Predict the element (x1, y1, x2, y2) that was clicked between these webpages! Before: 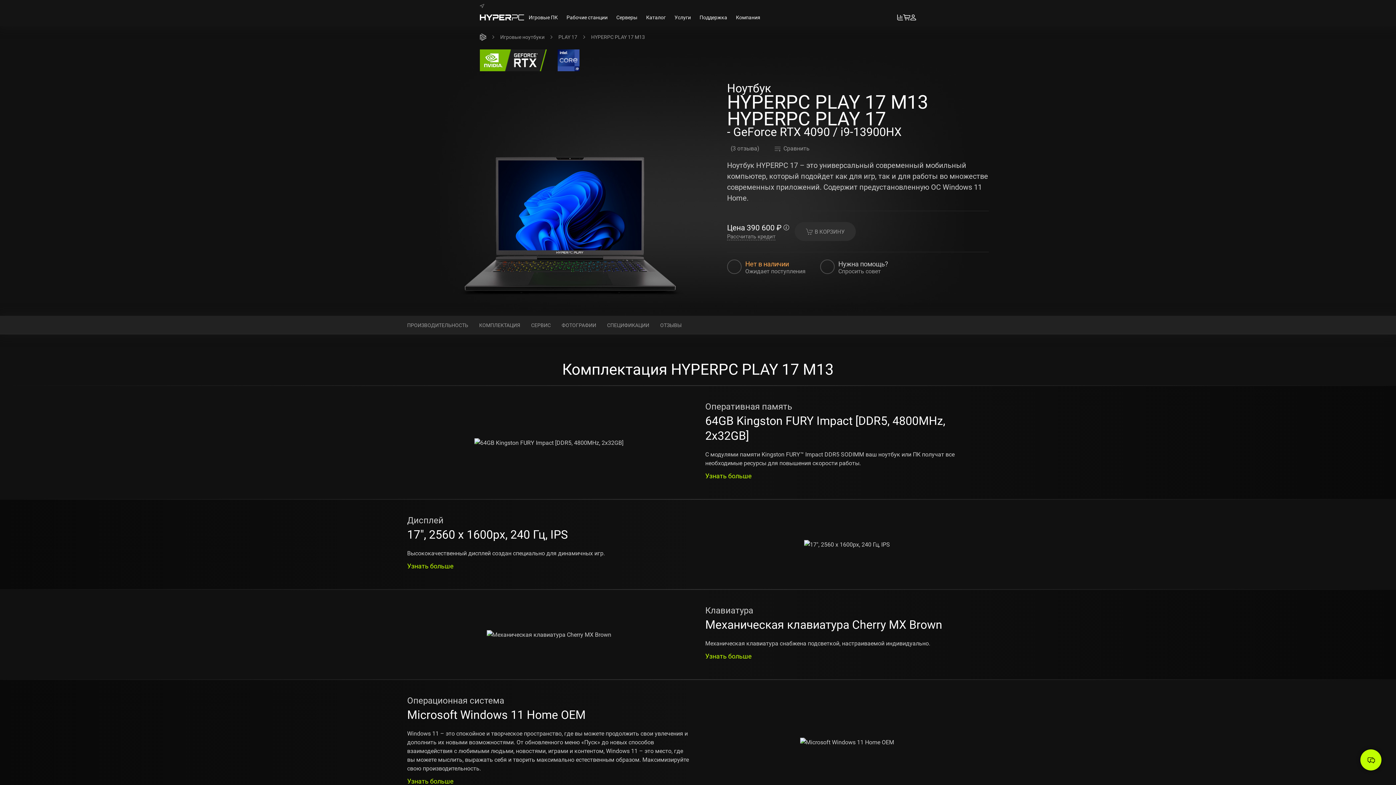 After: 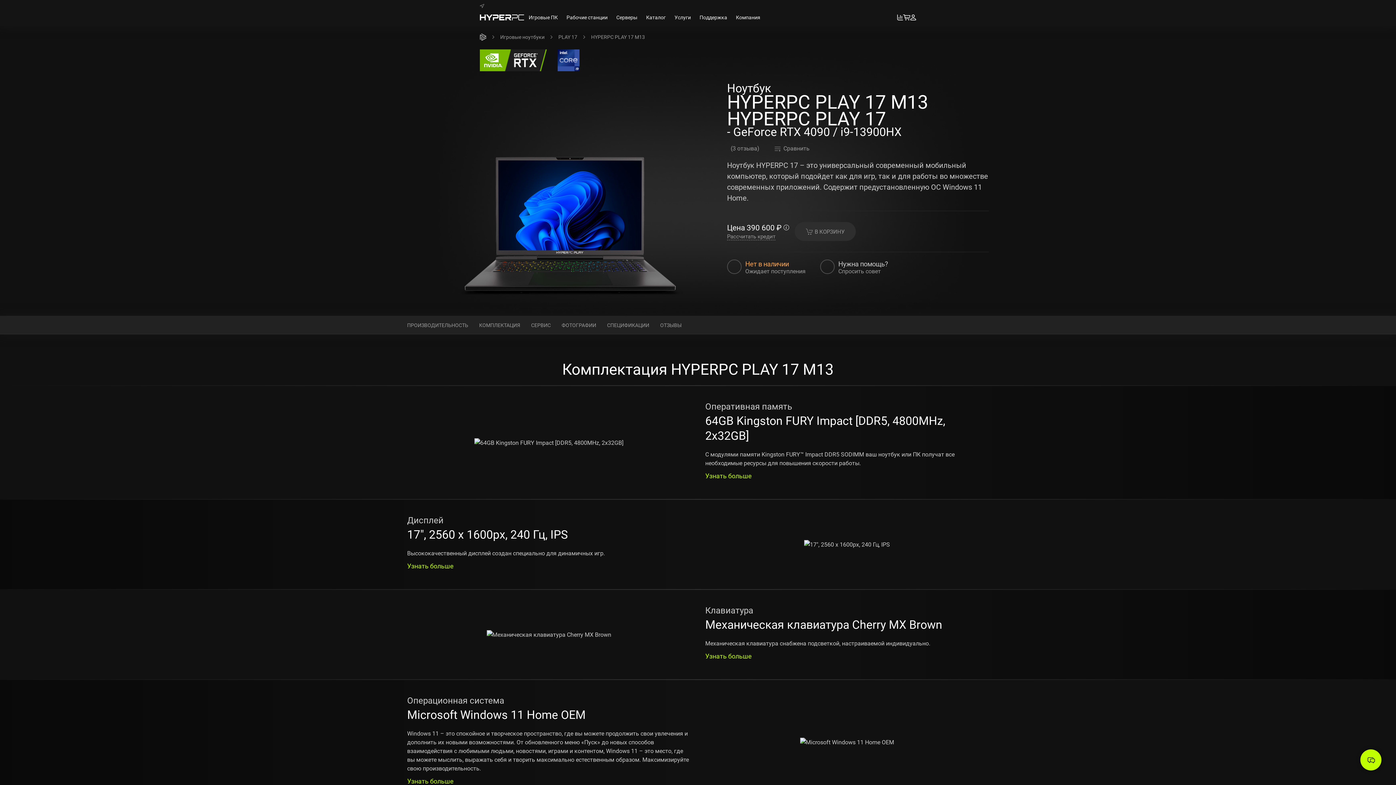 Action: bbox: (910, 13, 916, 21)